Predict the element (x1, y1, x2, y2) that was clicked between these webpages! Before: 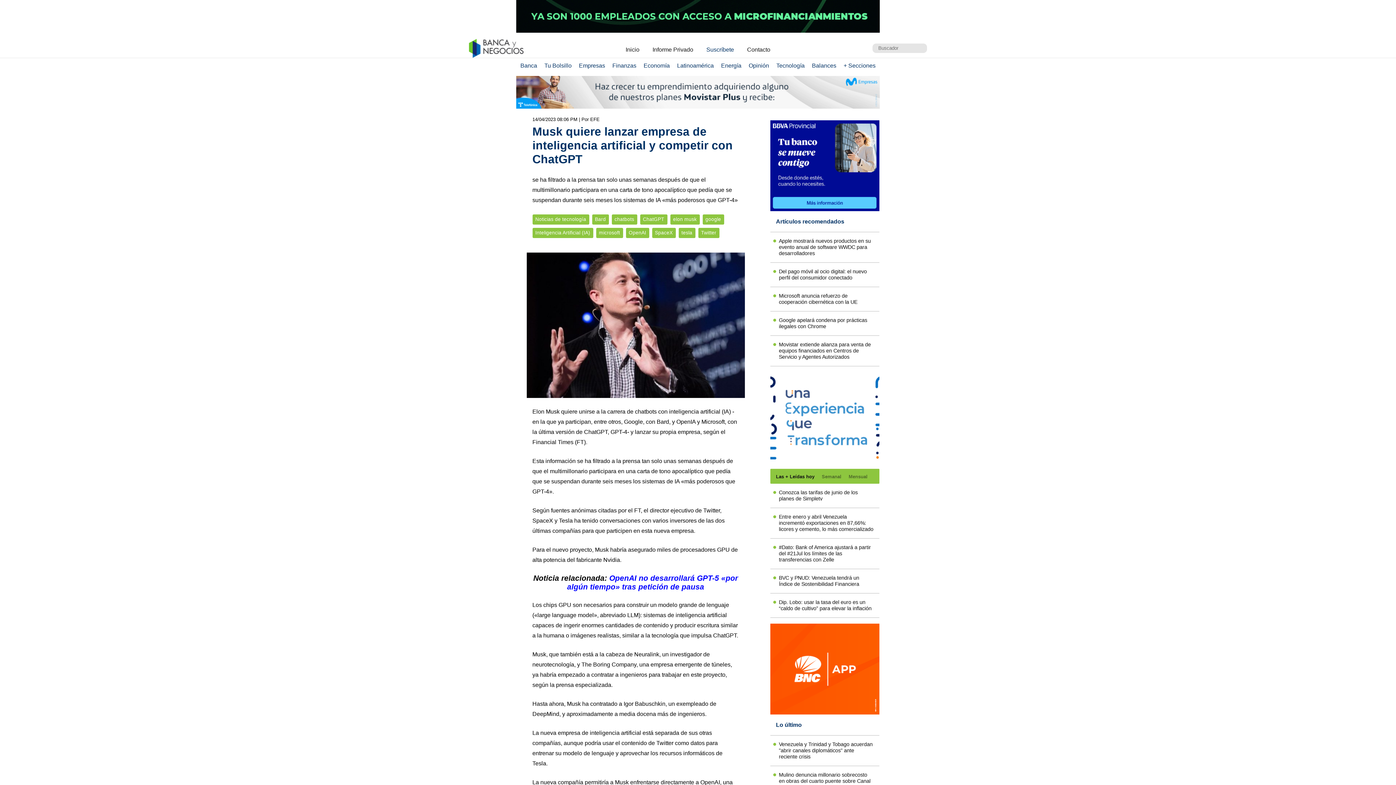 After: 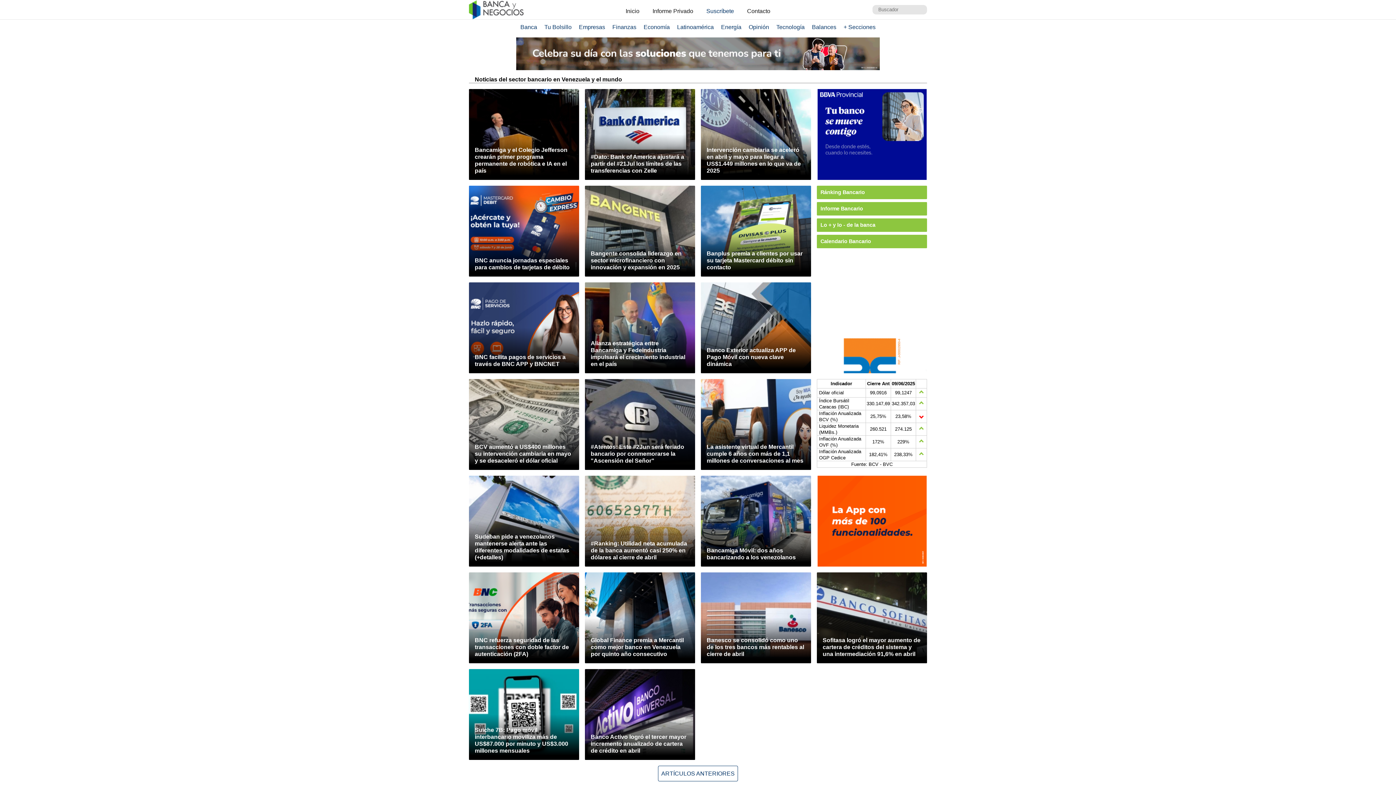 Action: bbox: (517, 62, 540, 68) label: Banca